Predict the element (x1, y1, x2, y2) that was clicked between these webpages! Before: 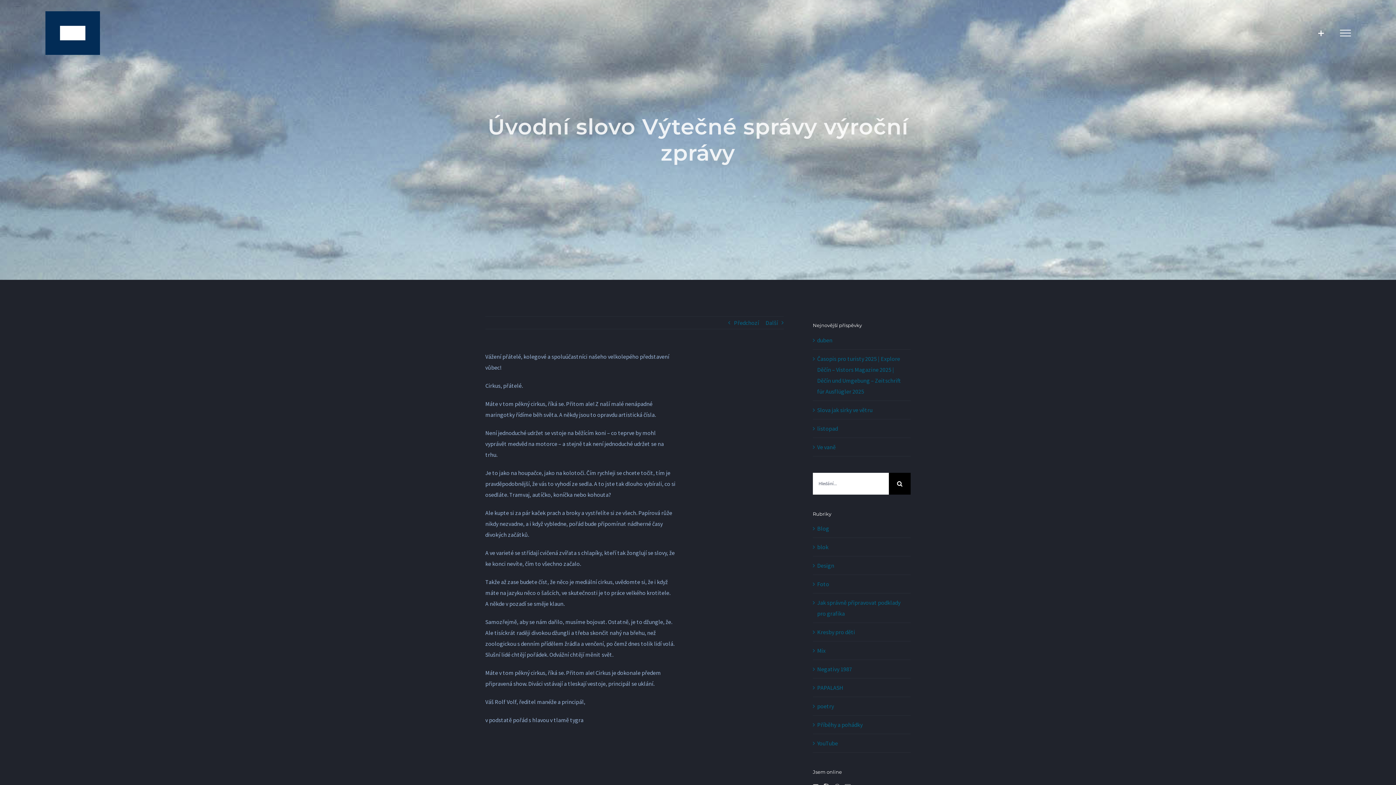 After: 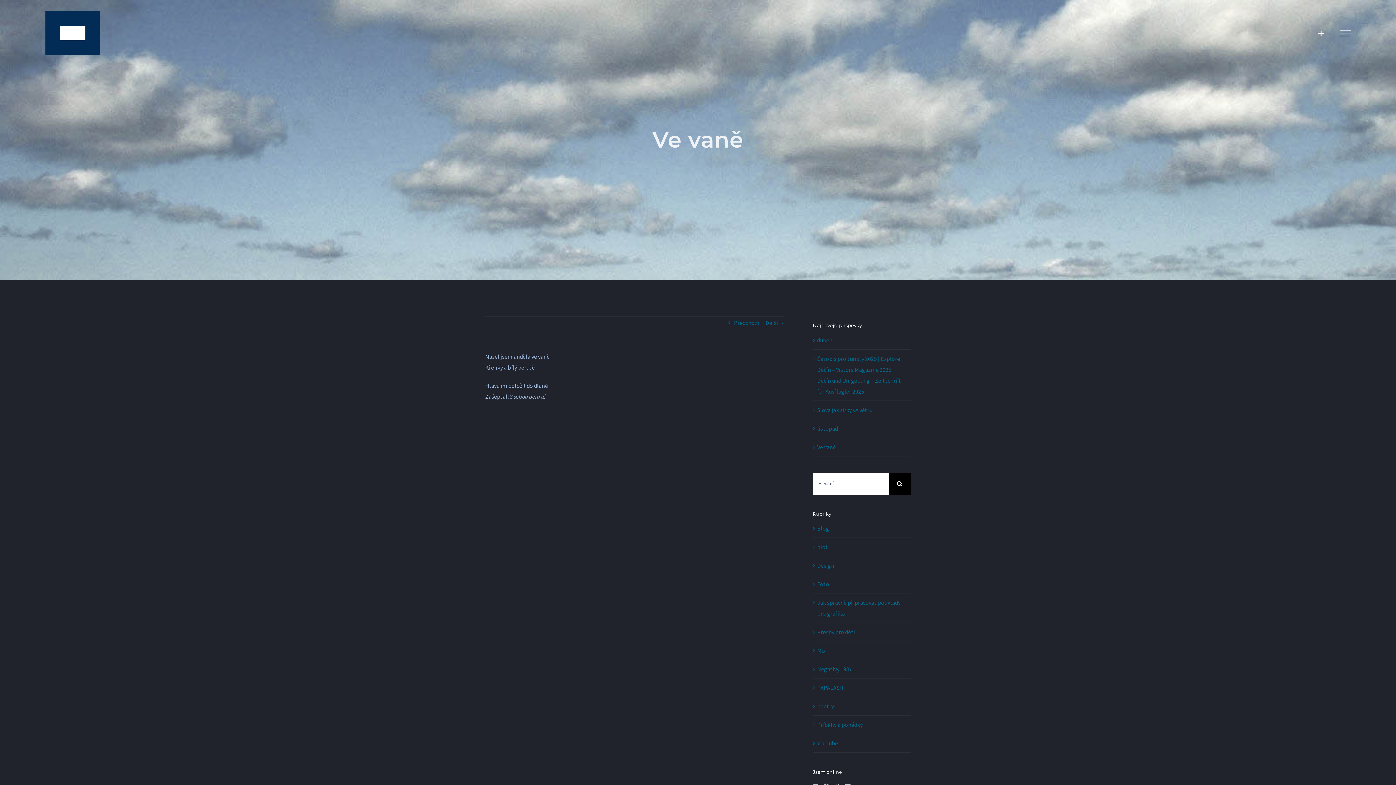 Action: label: Ve vaně bbox: (817, 443, 835, 450)